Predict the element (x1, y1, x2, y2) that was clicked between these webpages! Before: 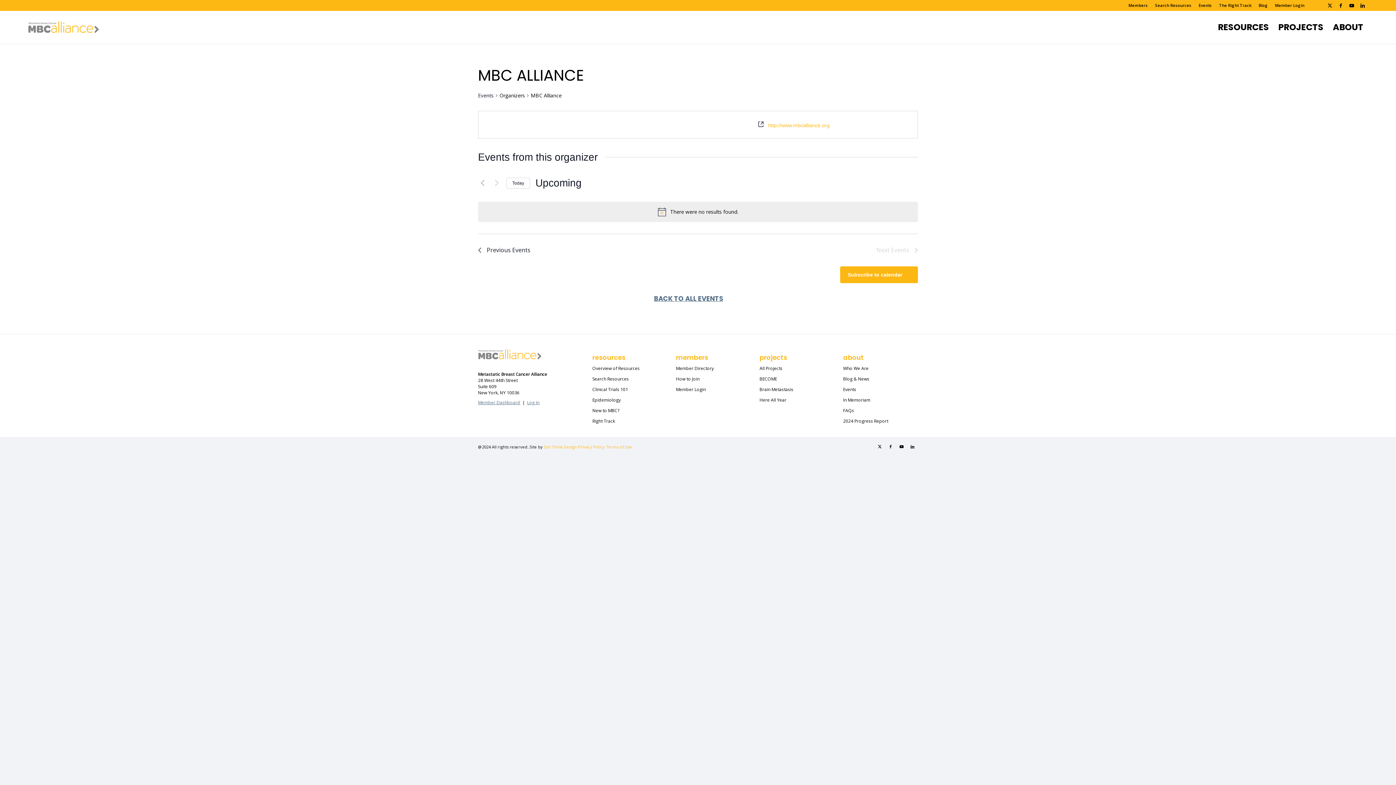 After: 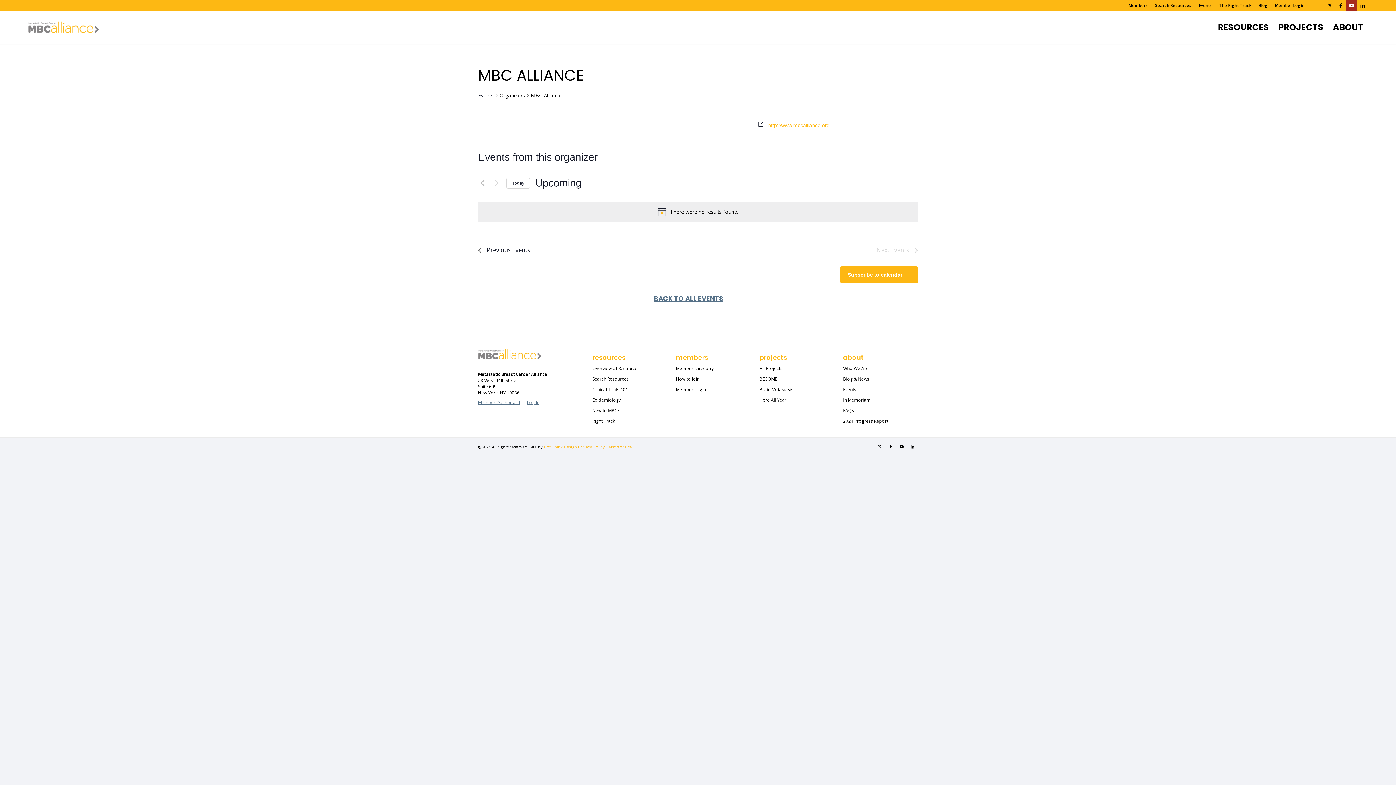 Action: label: Link to Youtube bbox: (1346, 0, 1357, 10)